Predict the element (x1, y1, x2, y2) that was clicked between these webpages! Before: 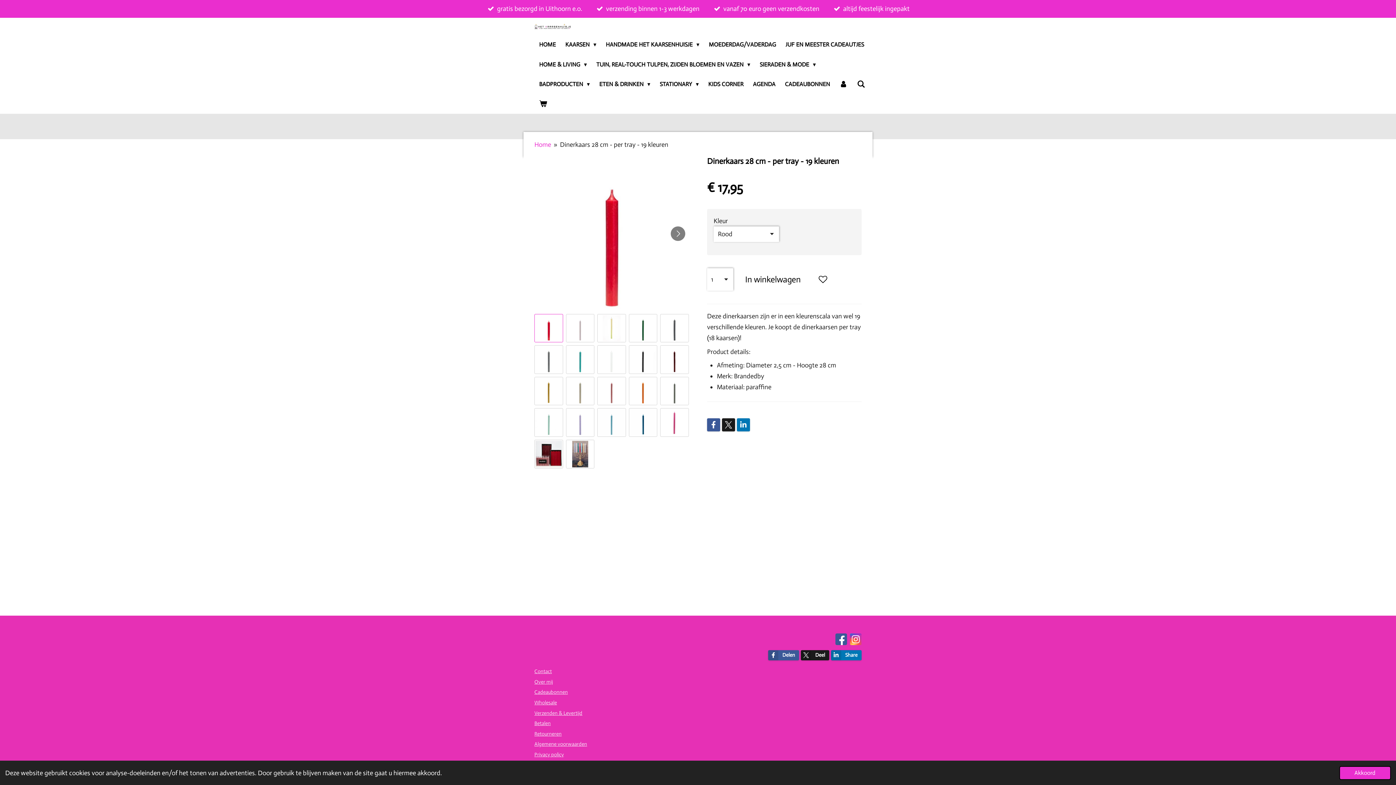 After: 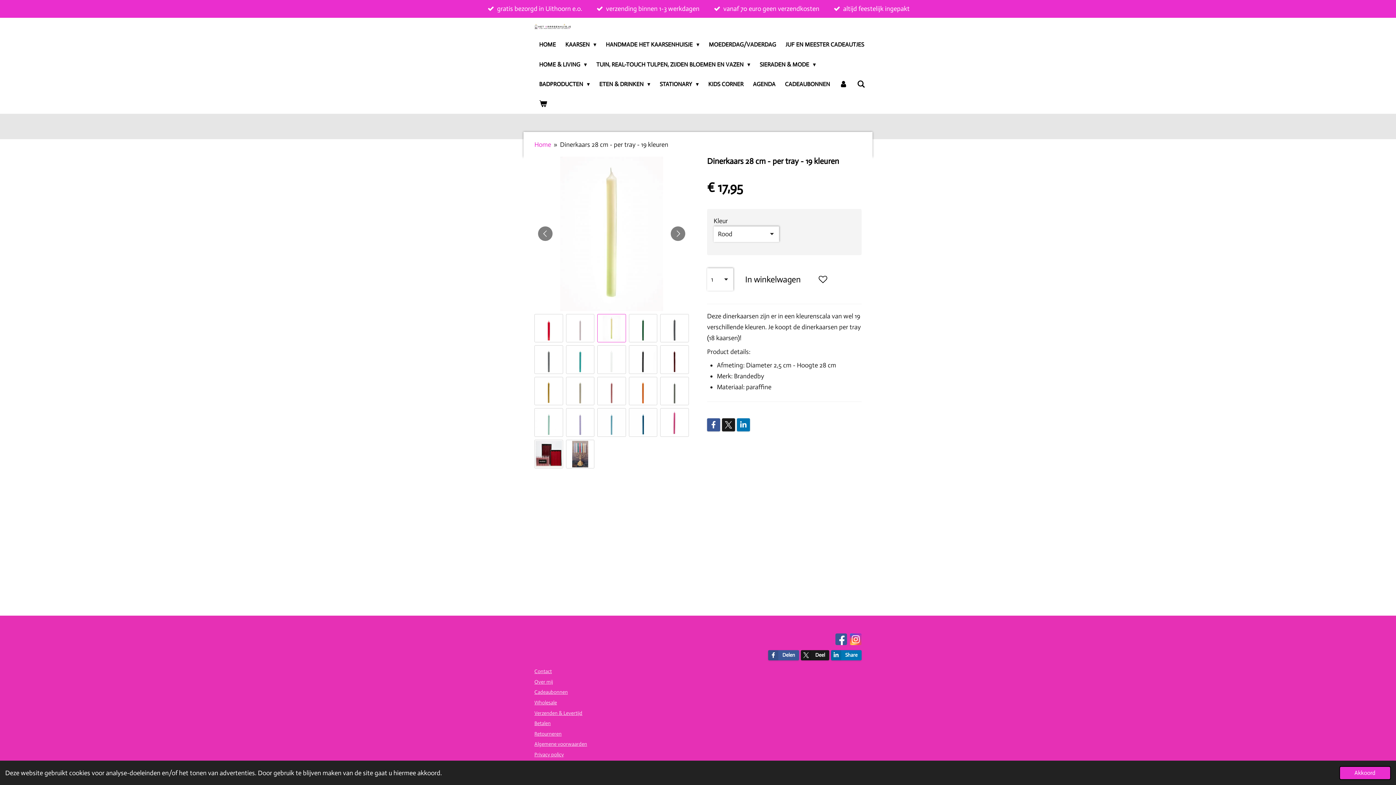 Action: label: 3 van 22 bbox: (597, 314, 626, 342)